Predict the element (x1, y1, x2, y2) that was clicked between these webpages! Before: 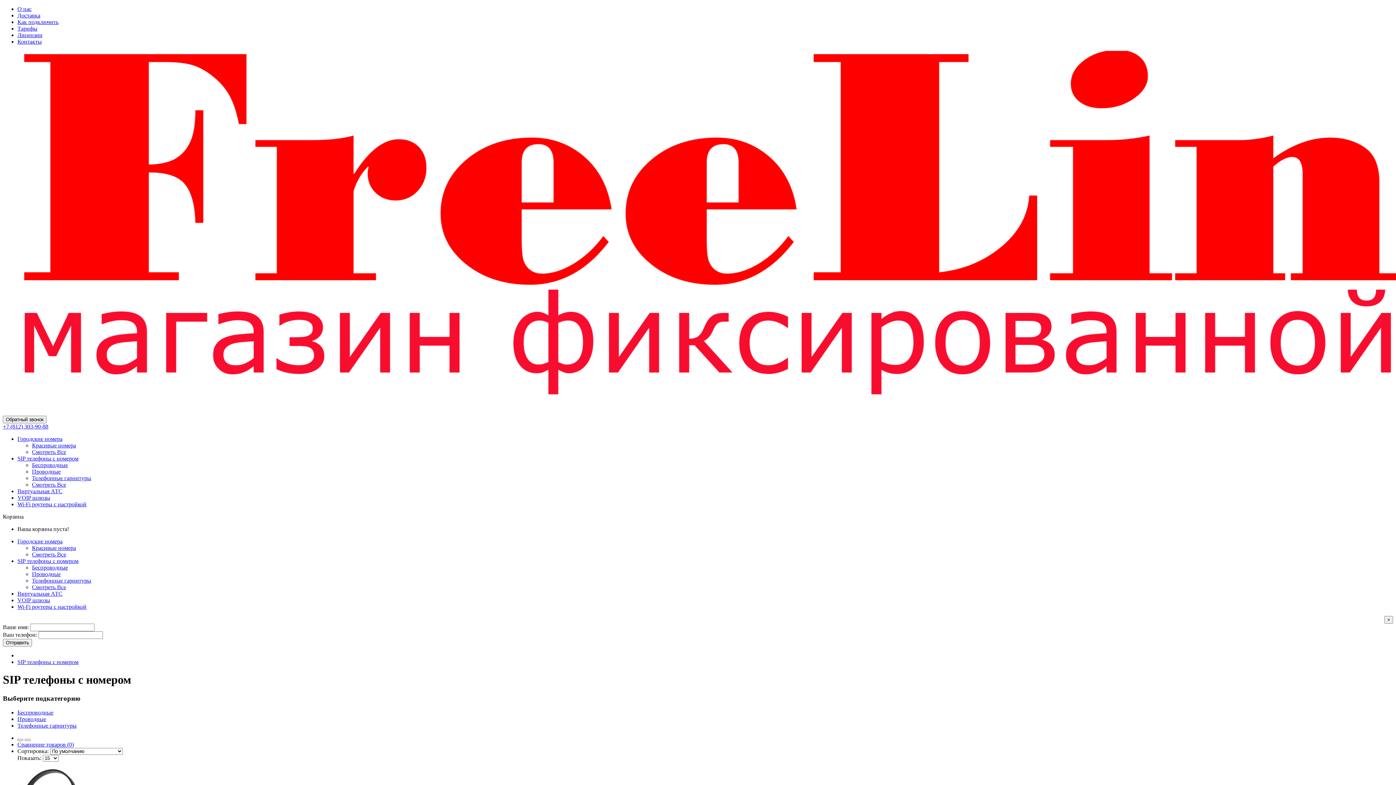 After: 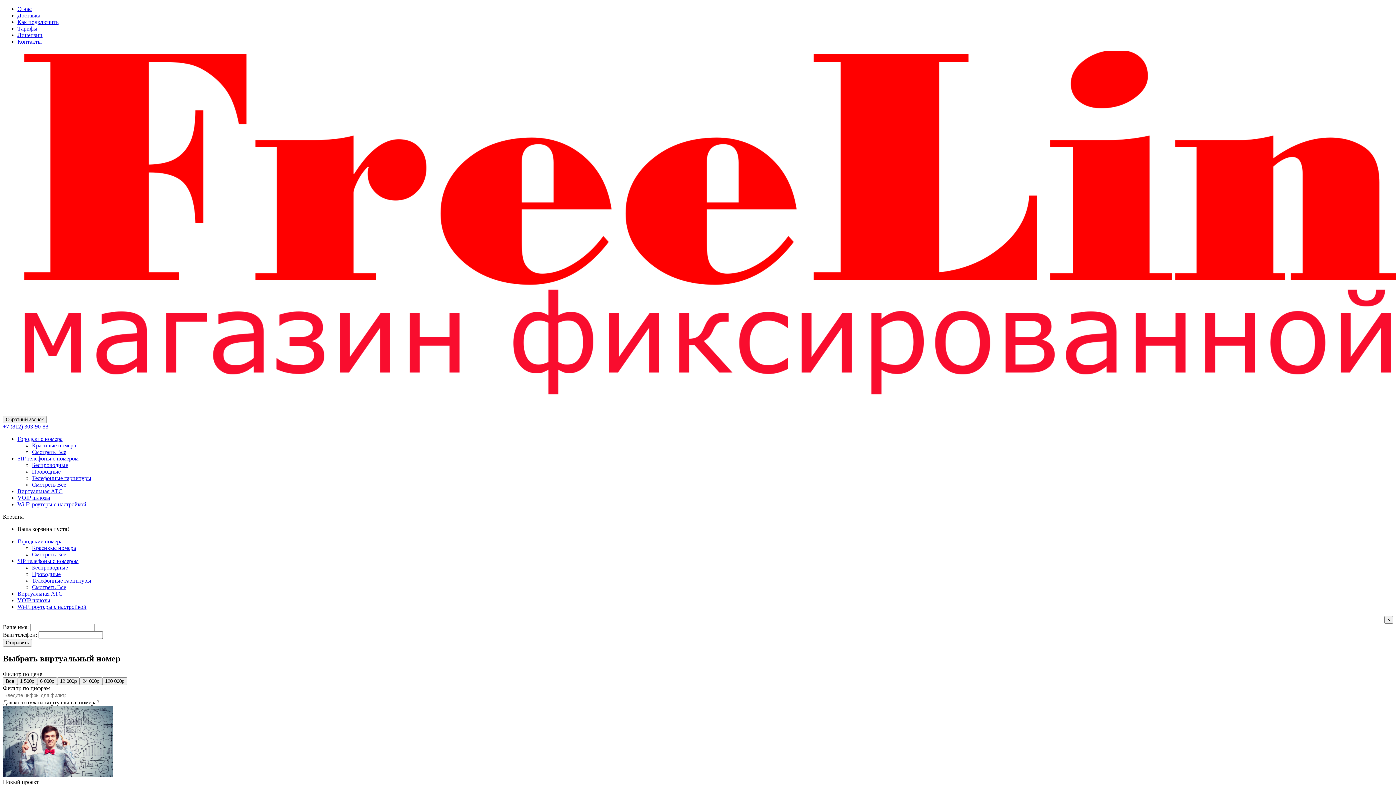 Action: bbox: (17, 436, 62, 442) label: Городские номера